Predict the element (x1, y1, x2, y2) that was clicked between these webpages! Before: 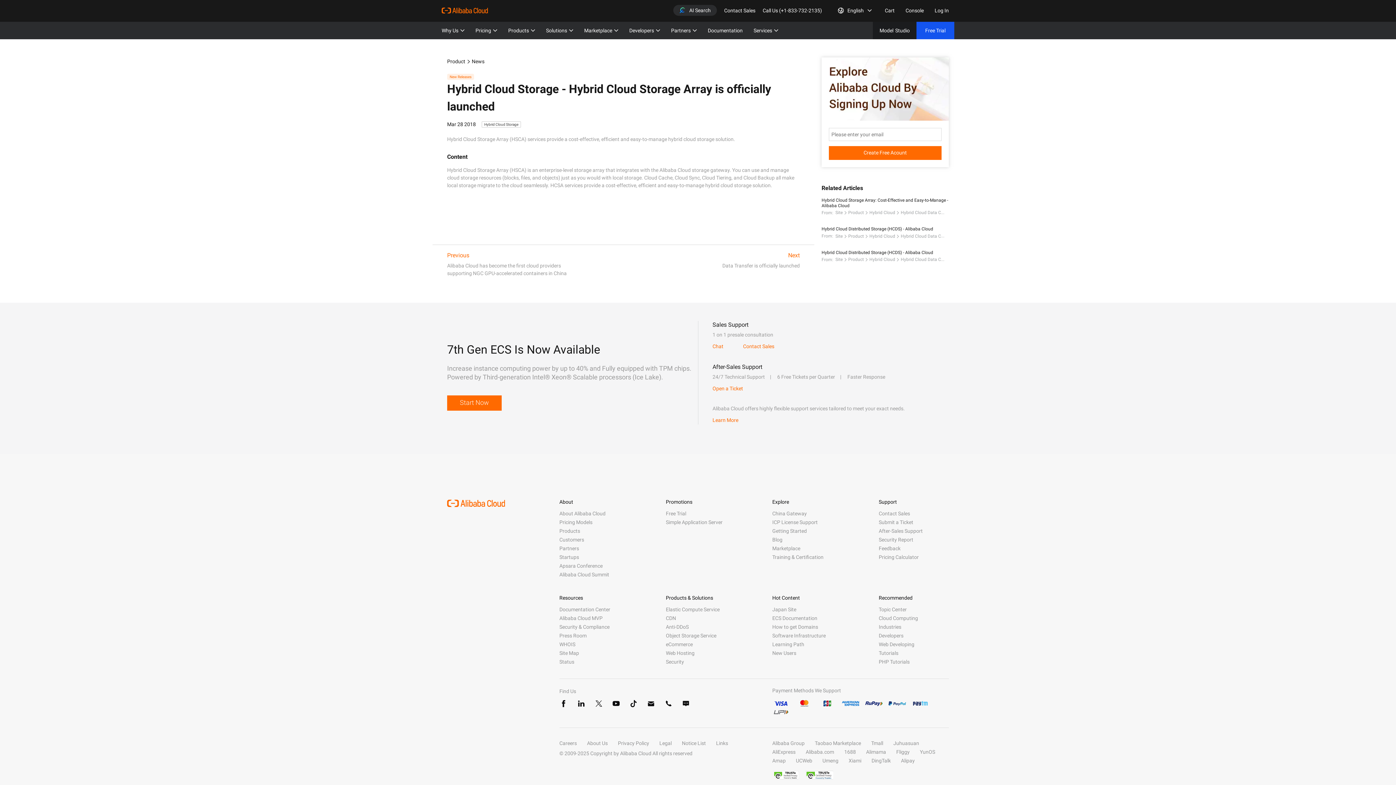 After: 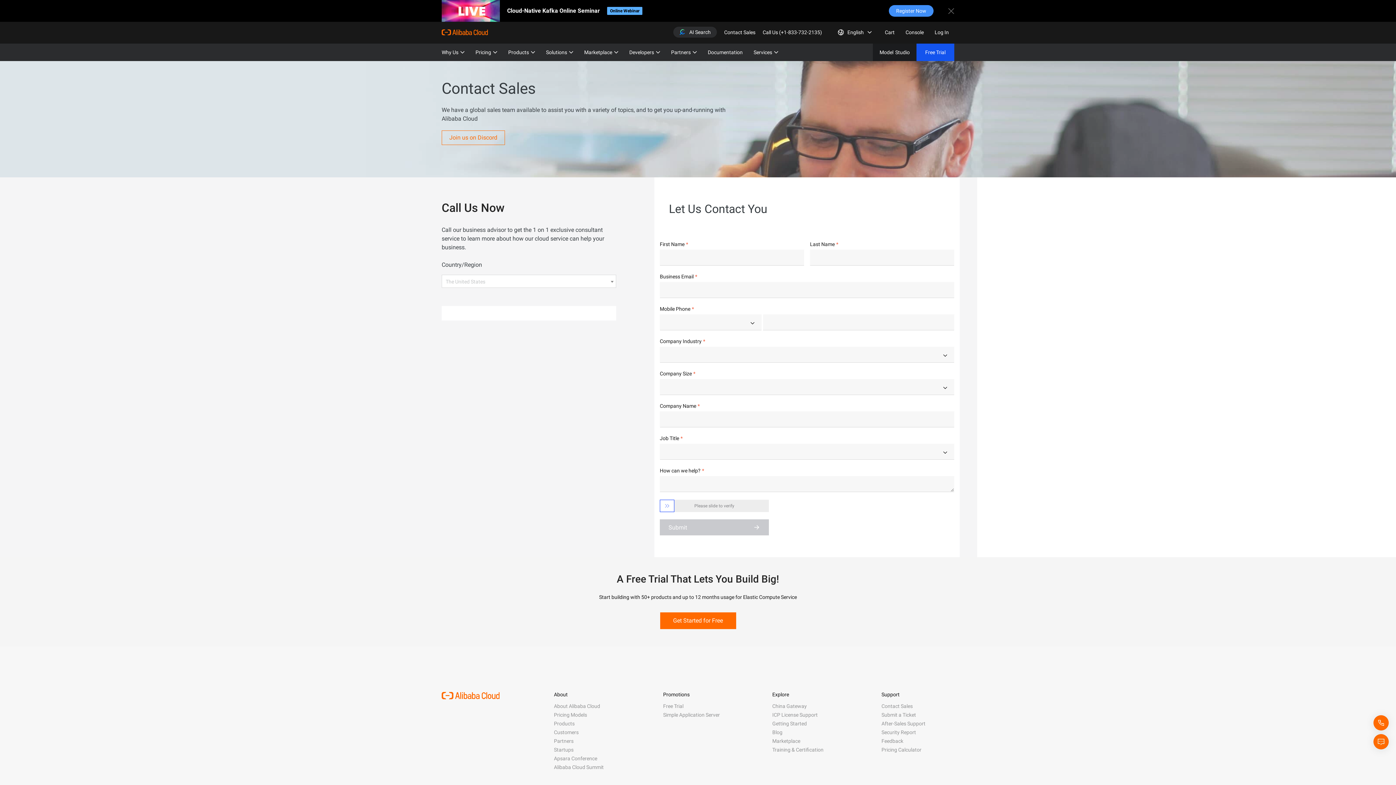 Action: label: Contact Sales bbox: (878, 510, 910, 516)